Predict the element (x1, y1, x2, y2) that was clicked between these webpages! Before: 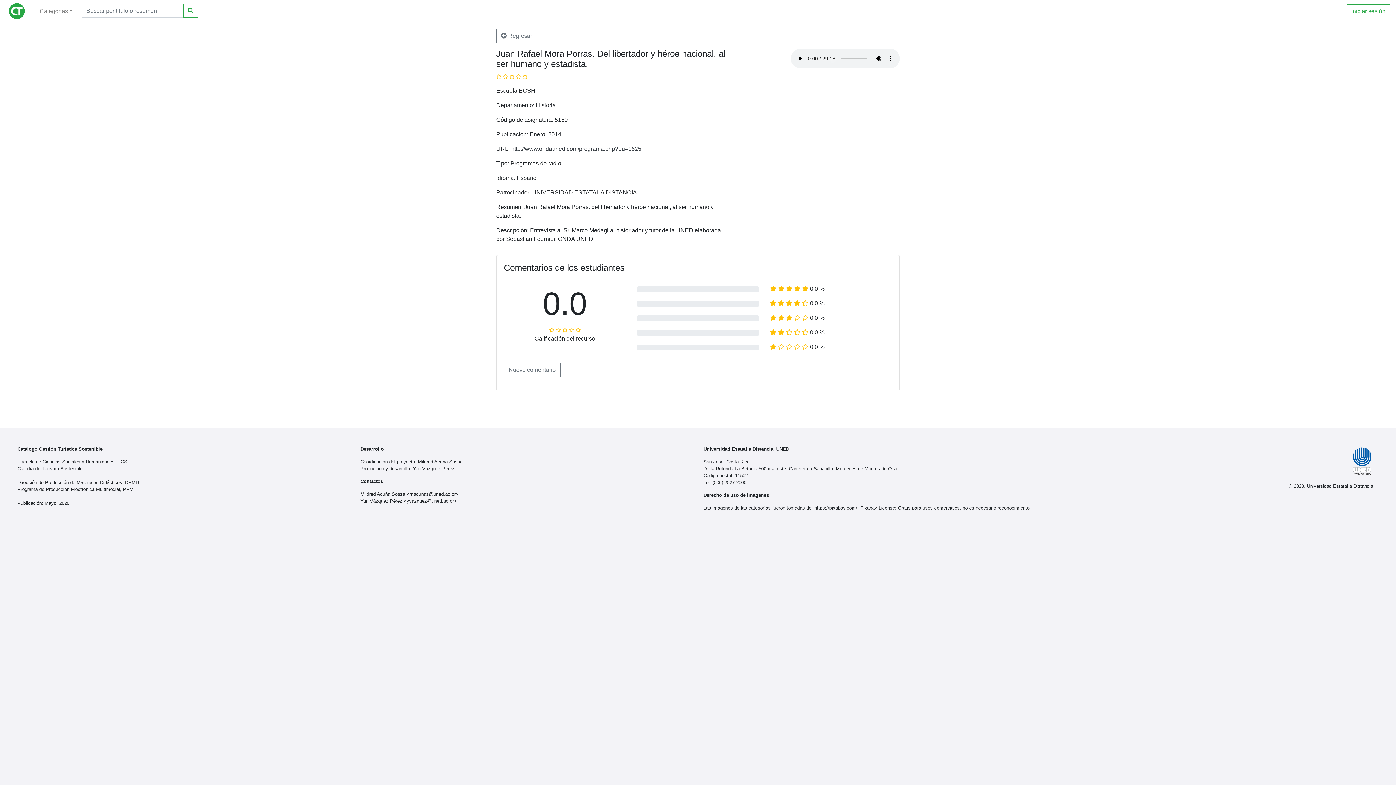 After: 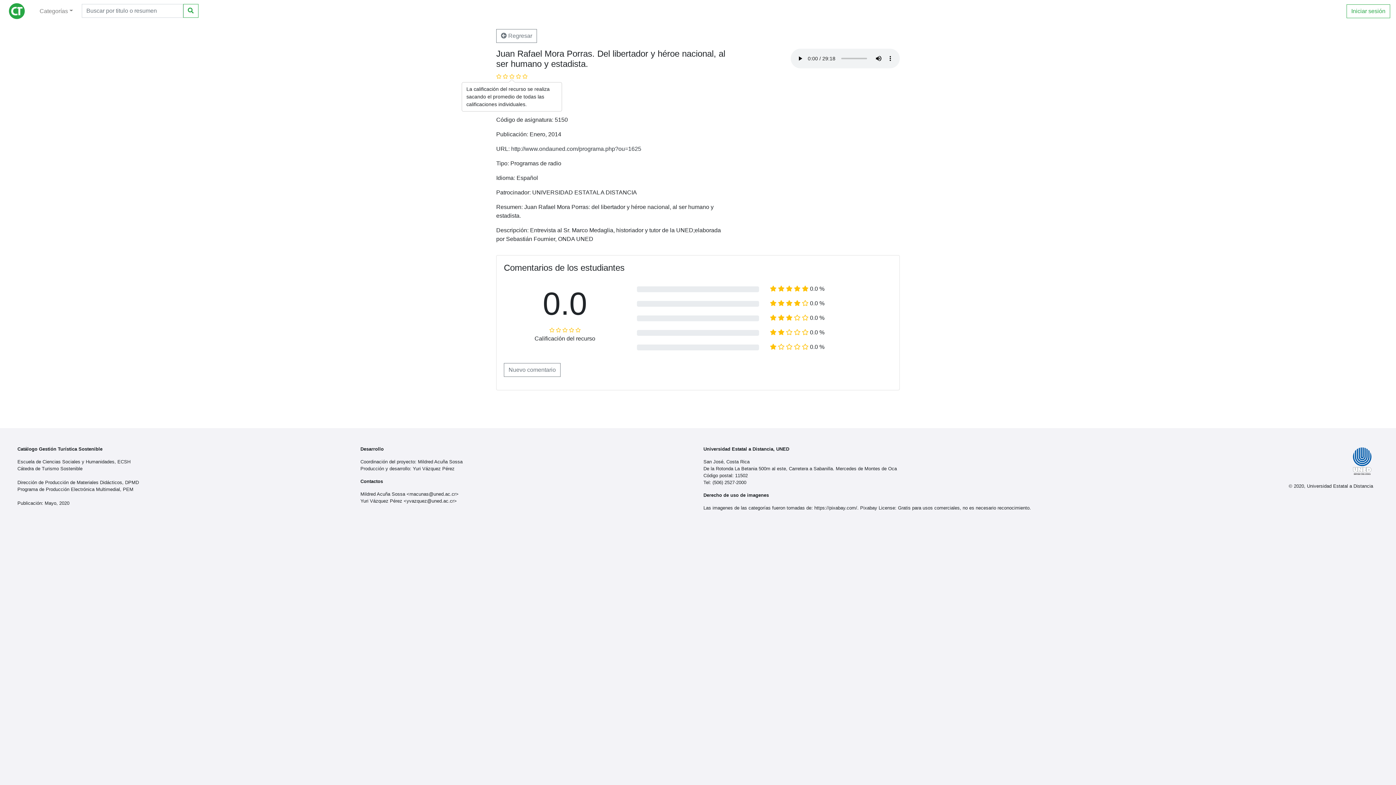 Action: bbox: (496, 73, 527, 79) label:     